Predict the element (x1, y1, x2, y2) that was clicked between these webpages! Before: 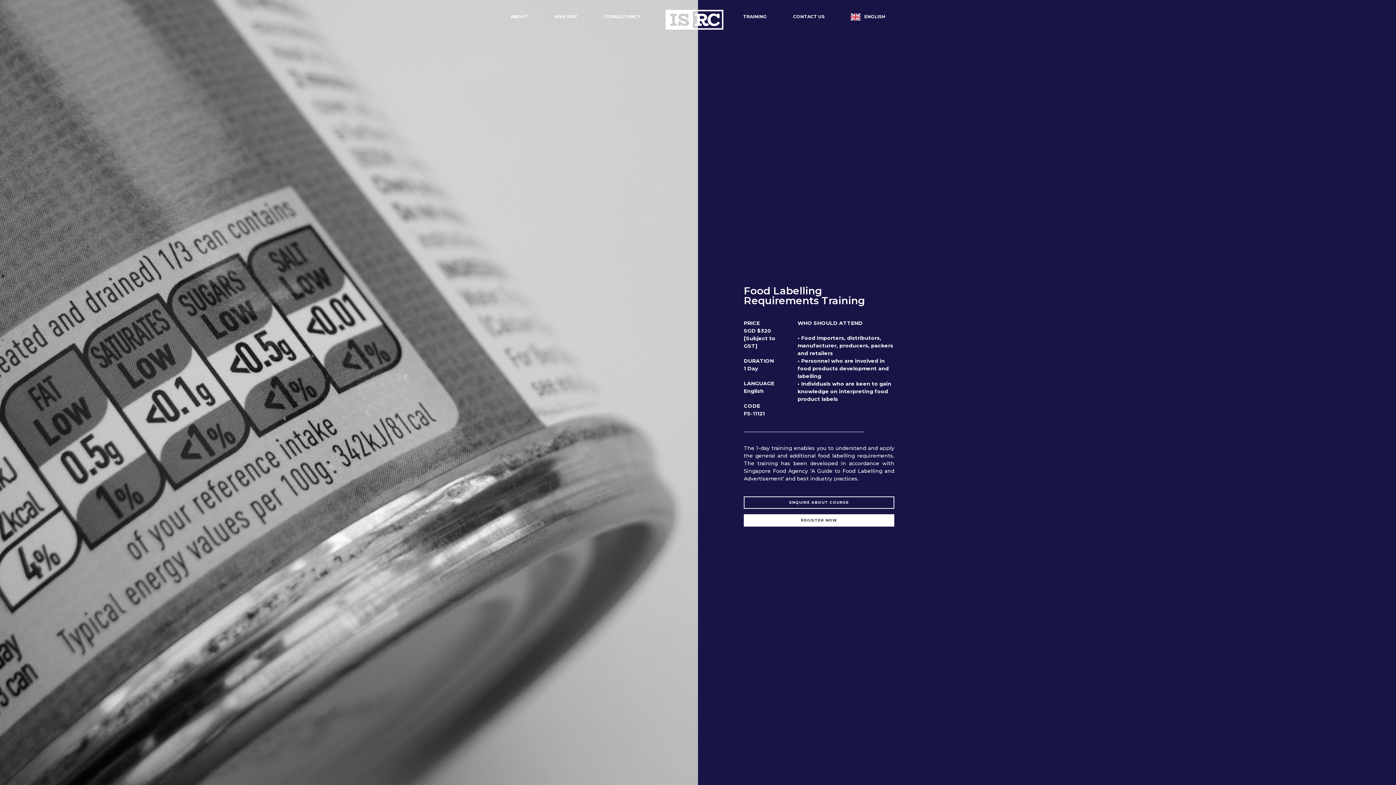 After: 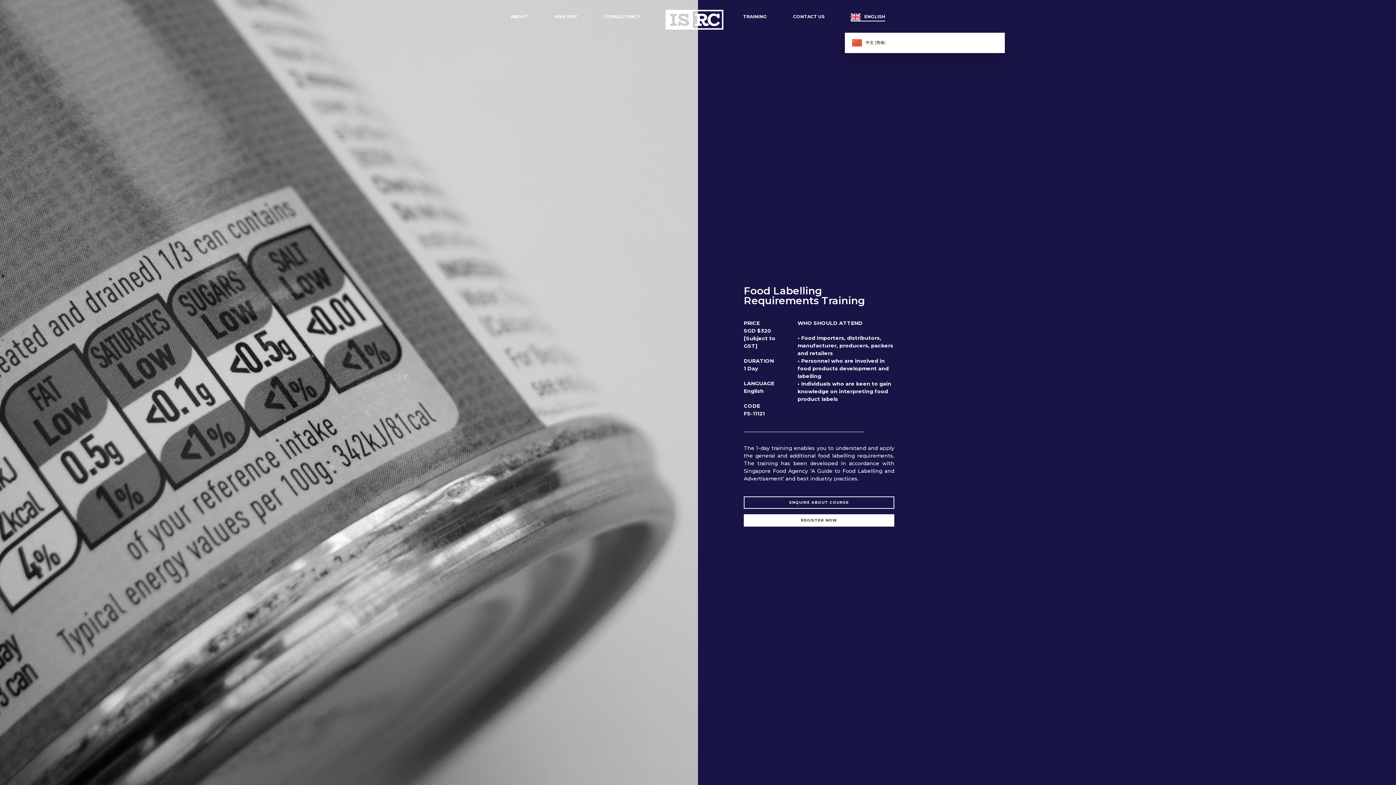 Action: bbox: (837, 12, 898, 21) label: ENGLISH